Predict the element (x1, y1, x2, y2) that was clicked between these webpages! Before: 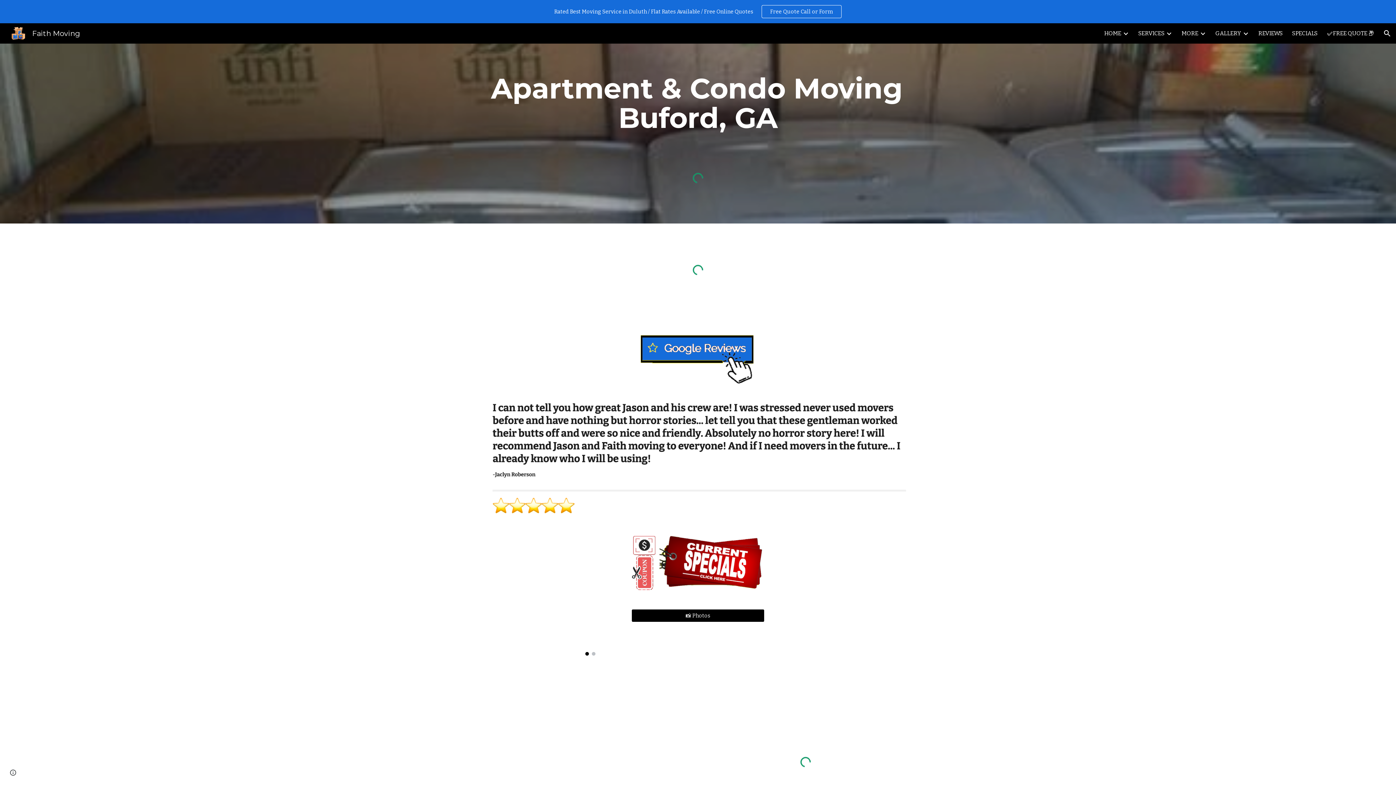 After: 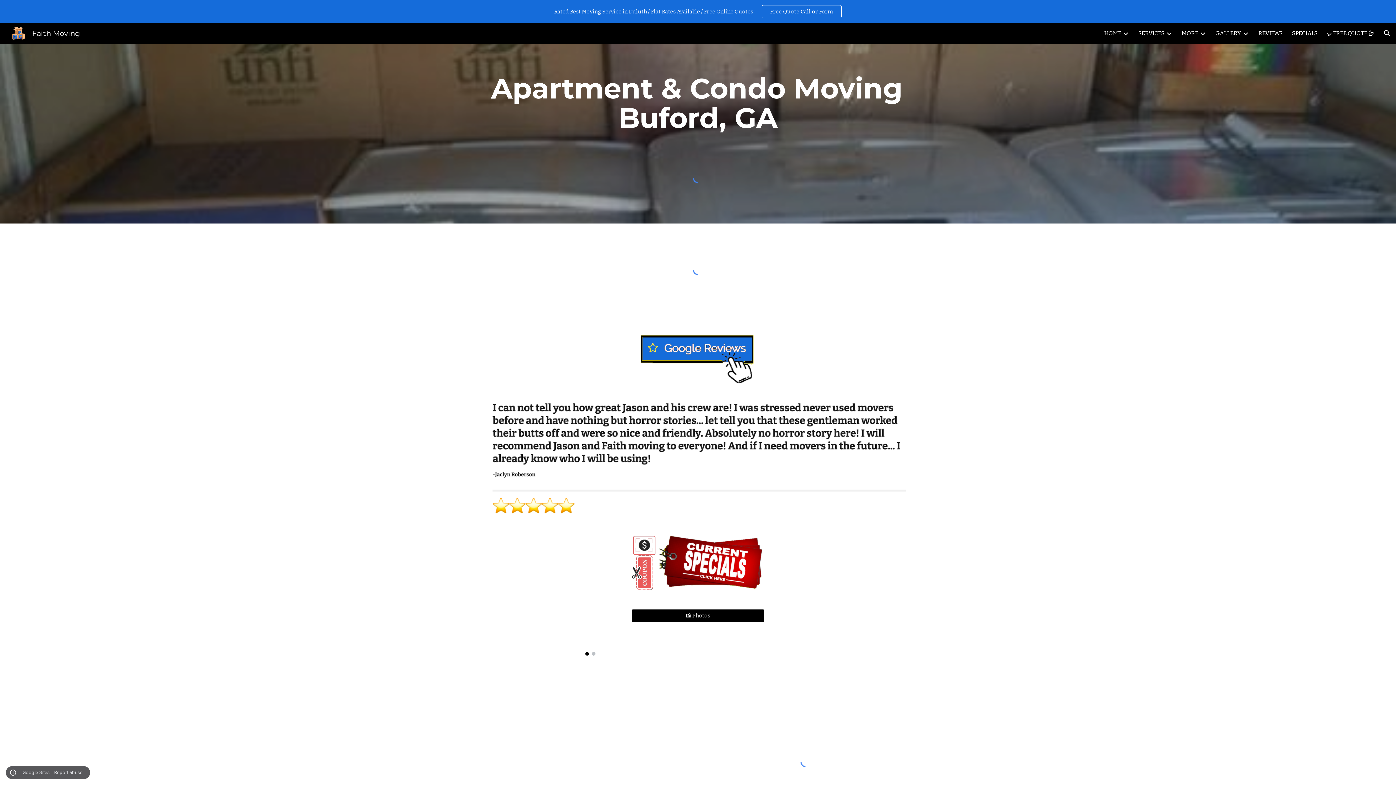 Action: label: Site actions bbox: (8, 768, 18, 778)